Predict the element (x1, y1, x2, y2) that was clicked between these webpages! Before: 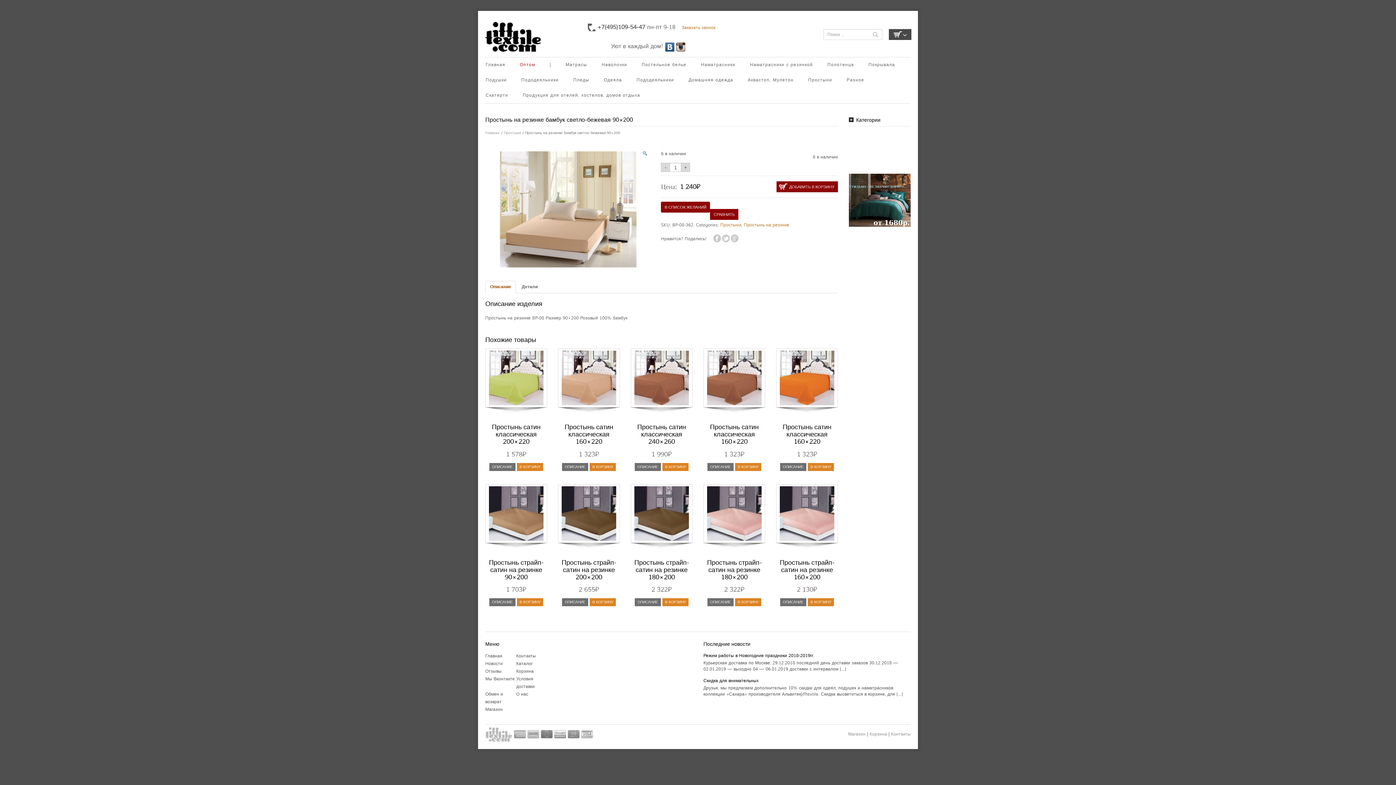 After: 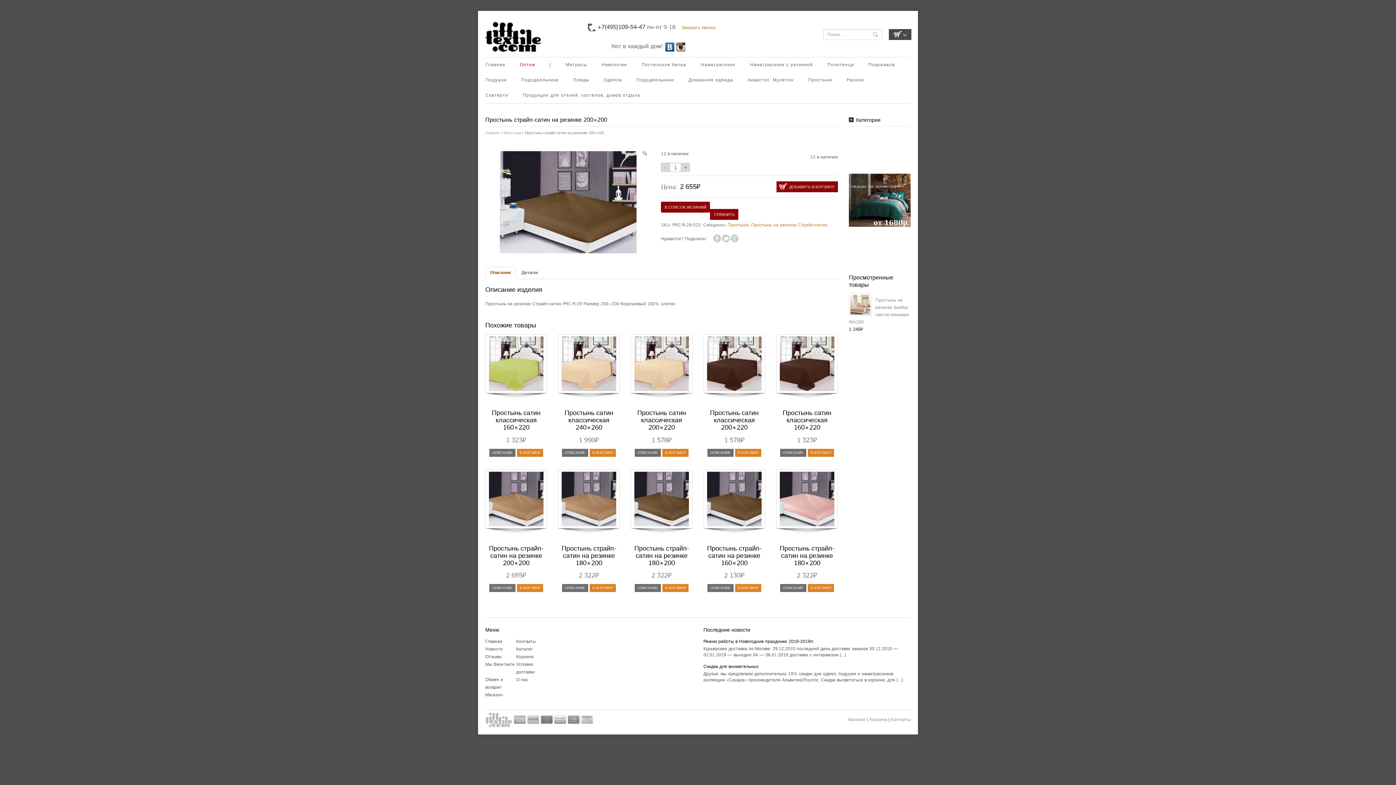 Action: bbox: (562, 598, 588, 606) label: ОПИСАНИЕ